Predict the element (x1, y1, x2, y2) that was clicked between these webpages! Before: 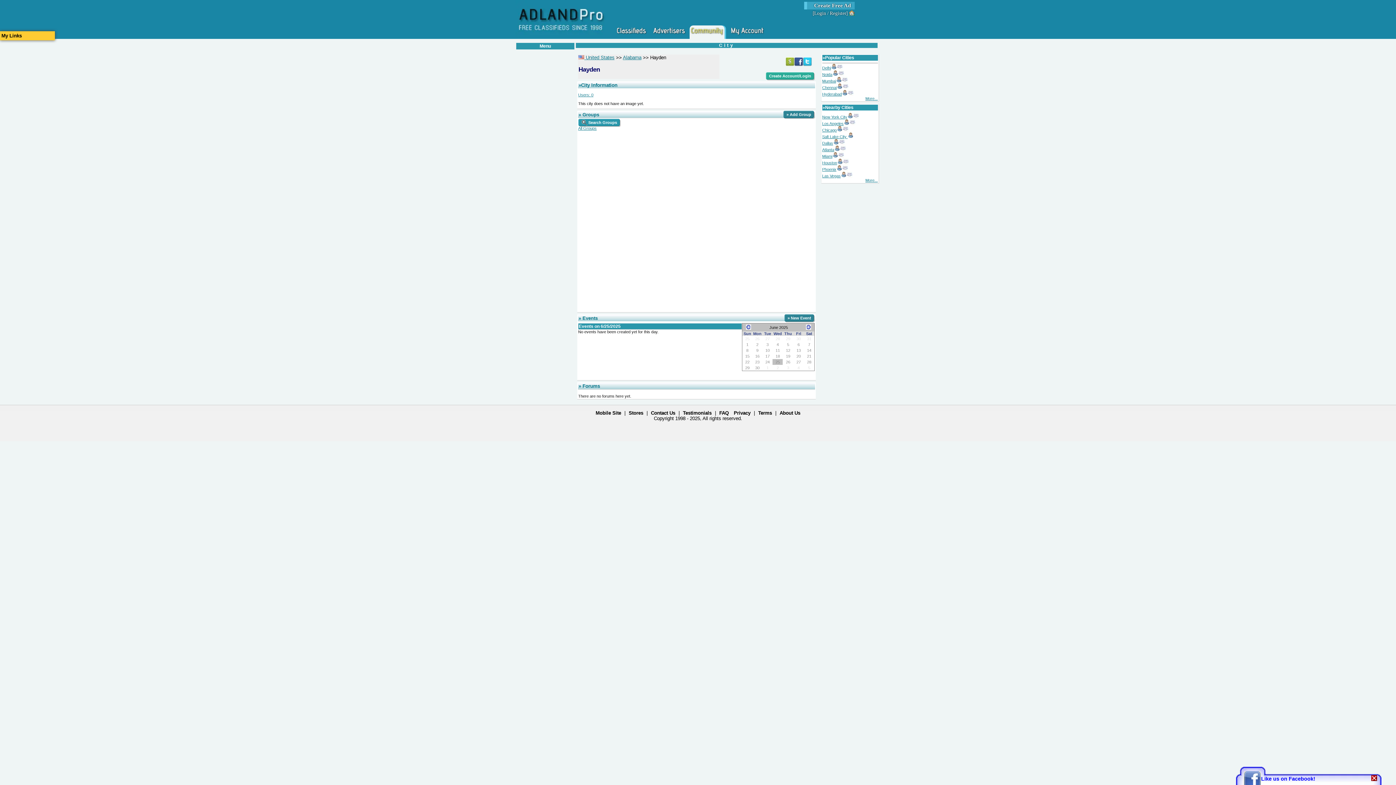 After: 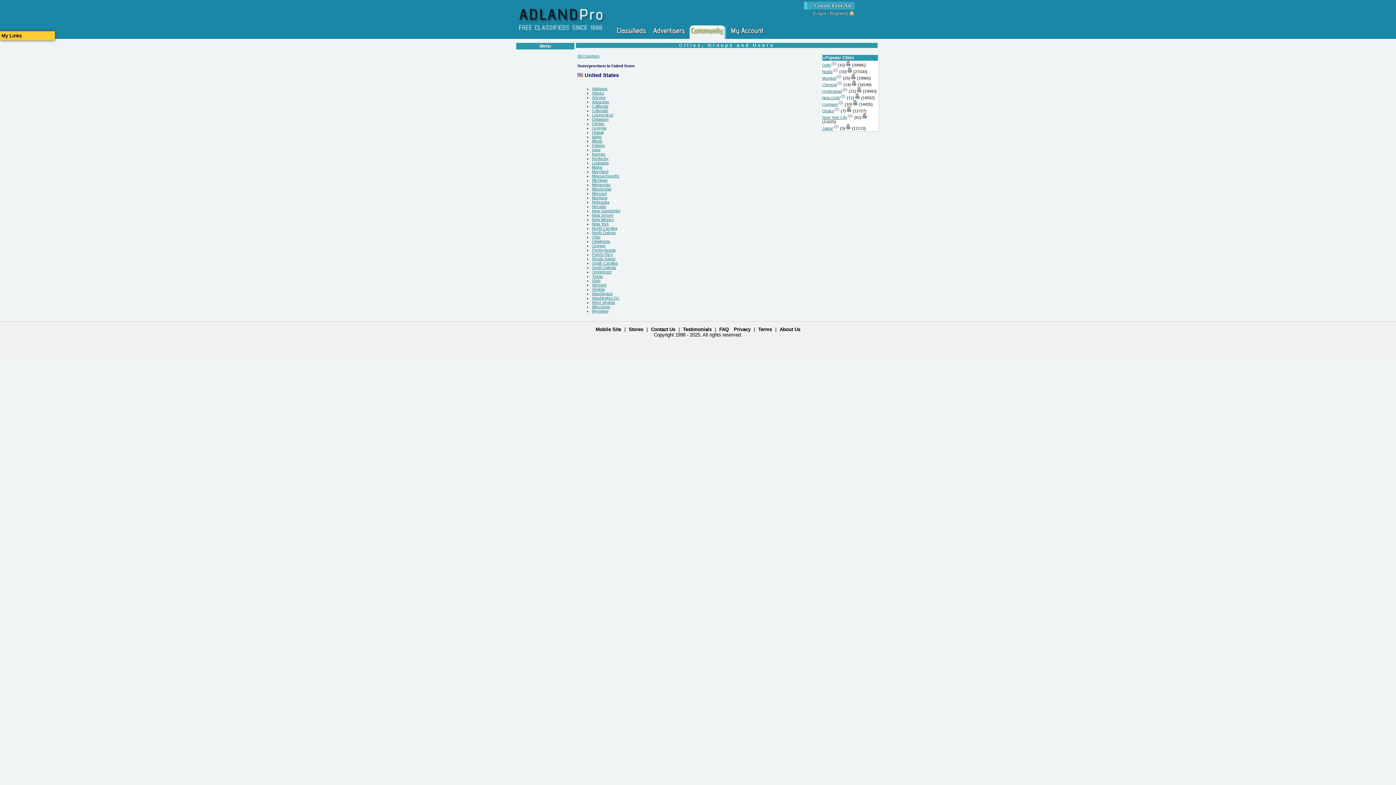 Action: bbox: (578, 54, 614, 60) label:  United States